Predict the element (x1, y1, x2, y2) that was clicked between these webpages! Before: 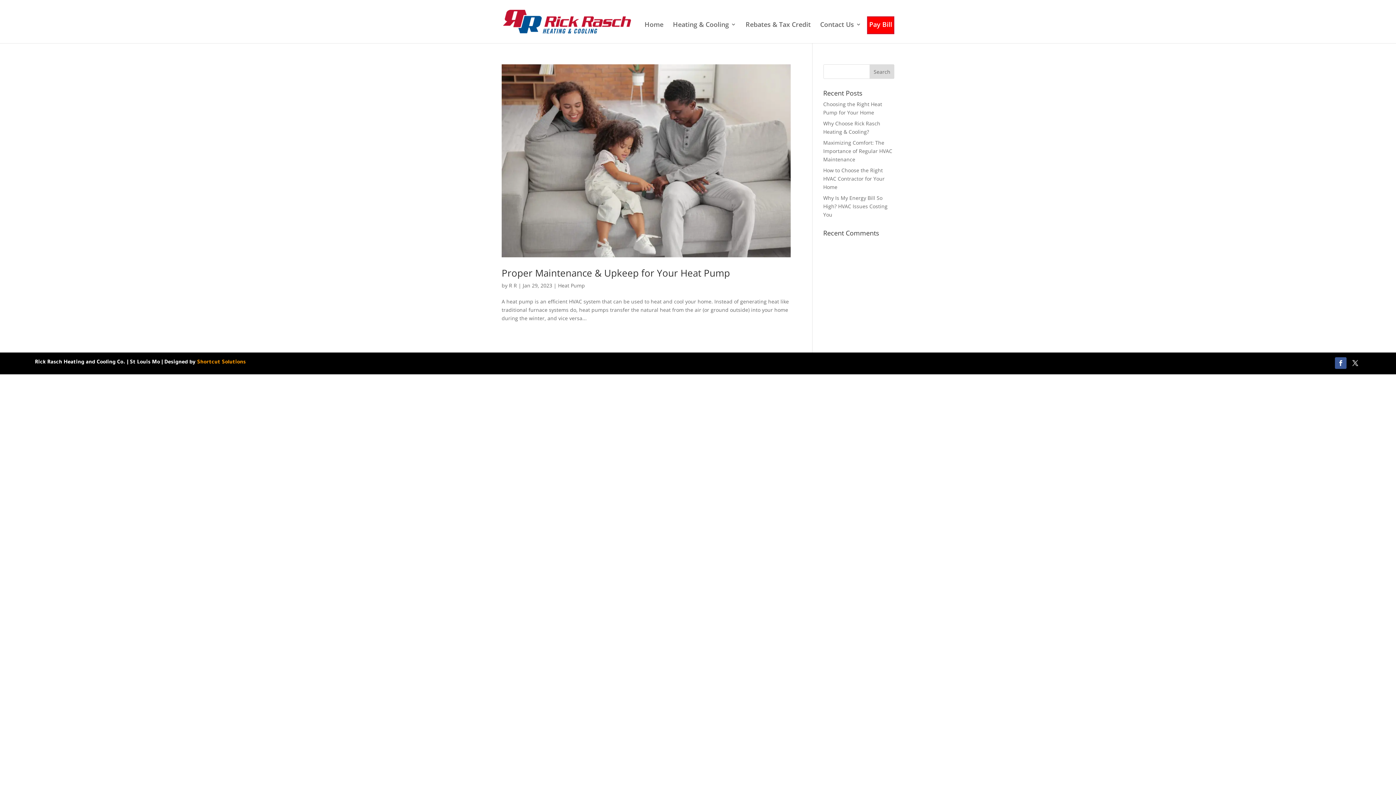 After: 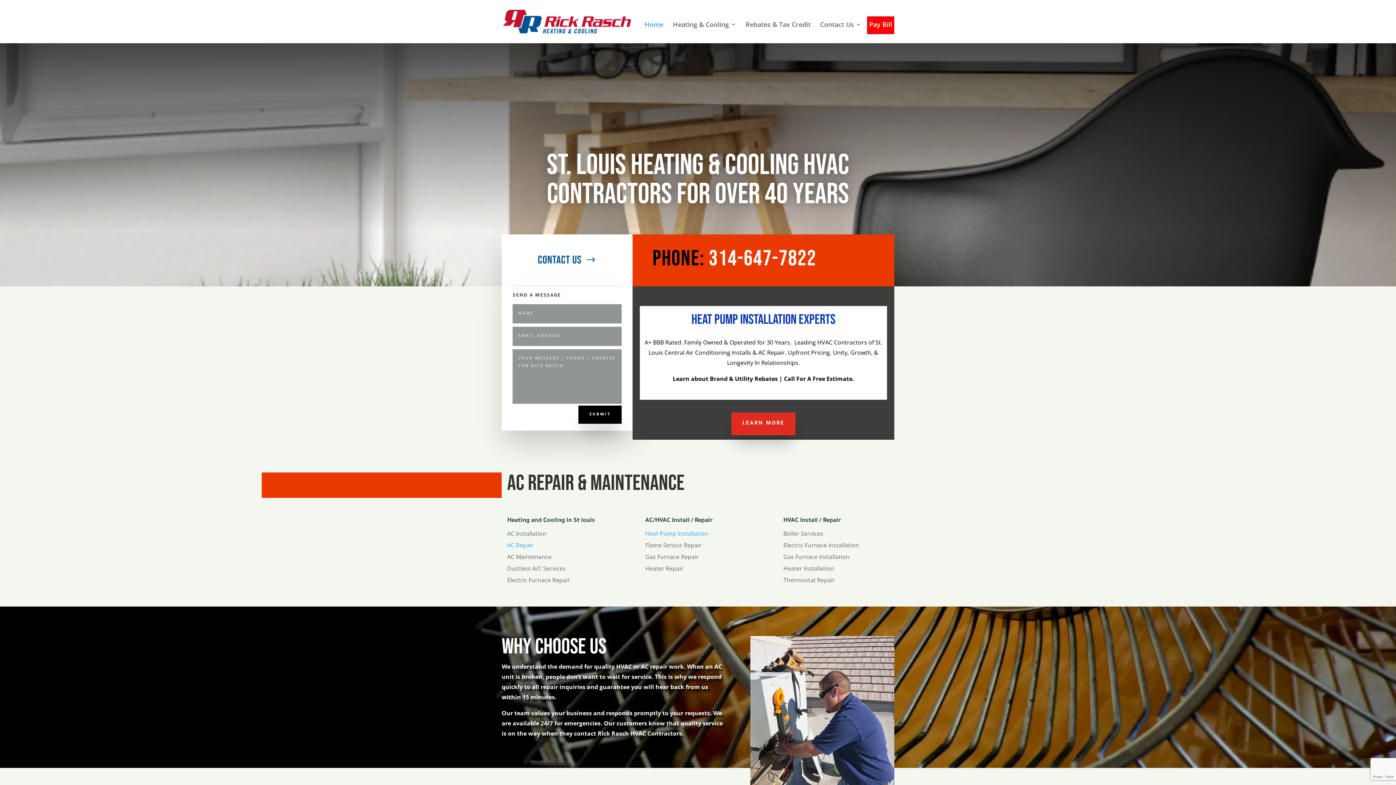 Action: bbox: (503, 17, 631, 24)